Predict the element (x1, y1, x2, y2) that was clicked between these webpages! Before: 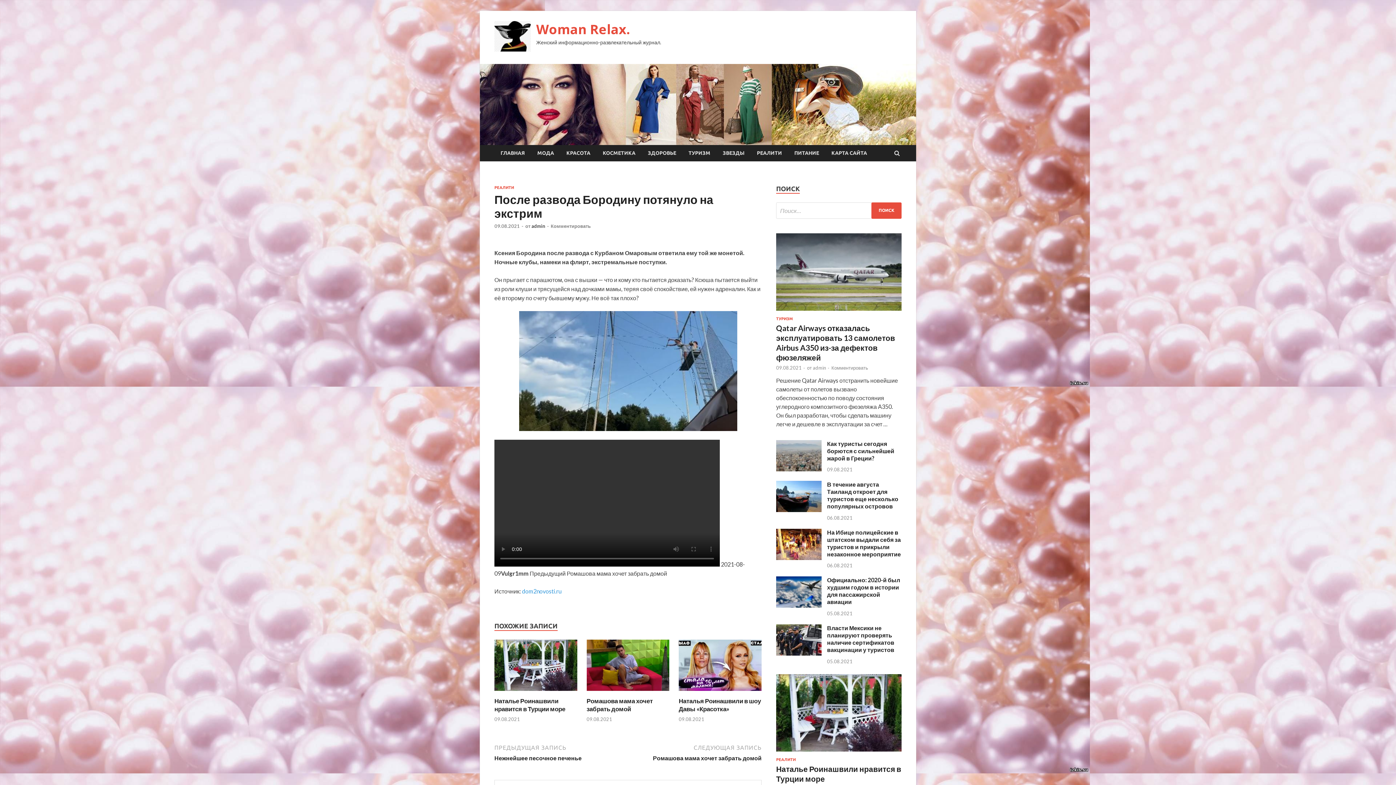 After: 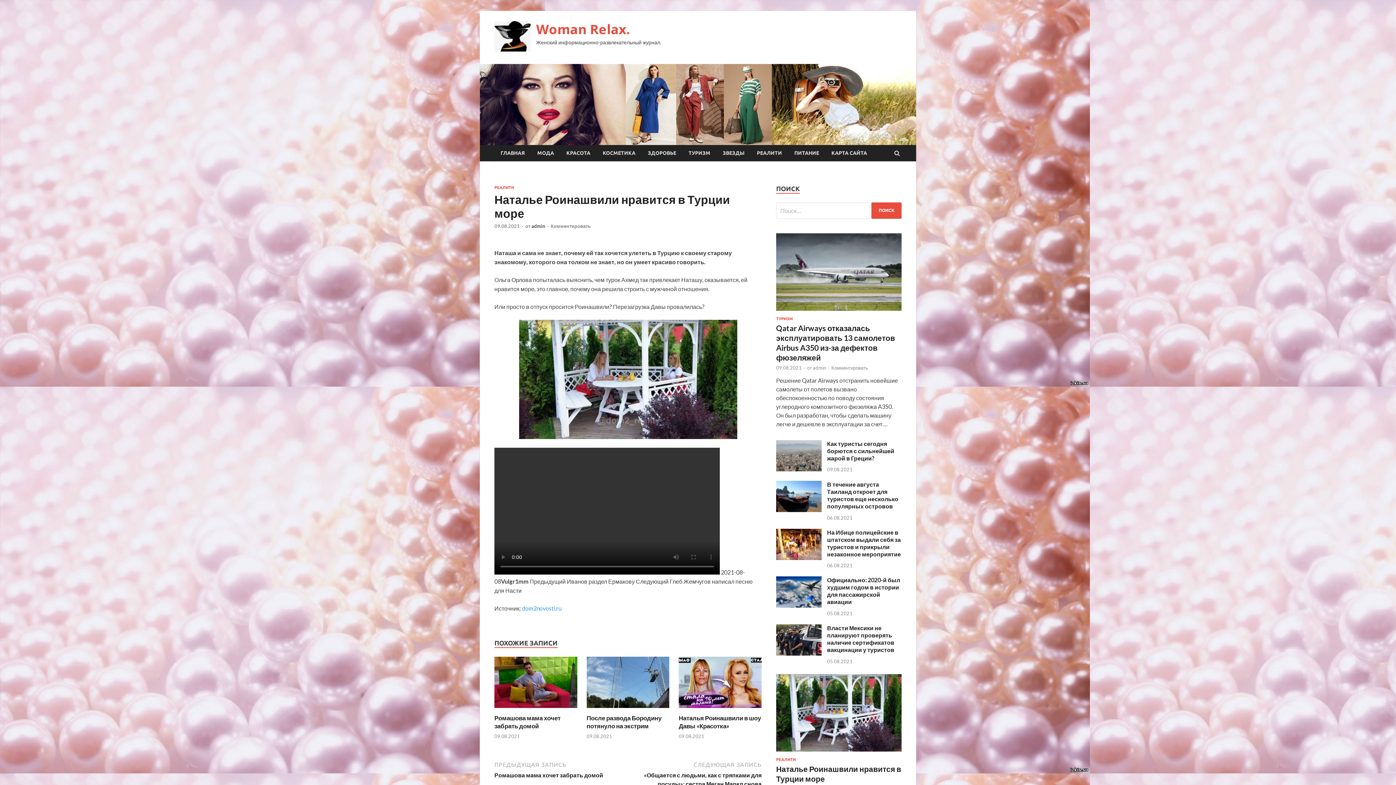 Action: bbox: (776, 749, 901, 756)